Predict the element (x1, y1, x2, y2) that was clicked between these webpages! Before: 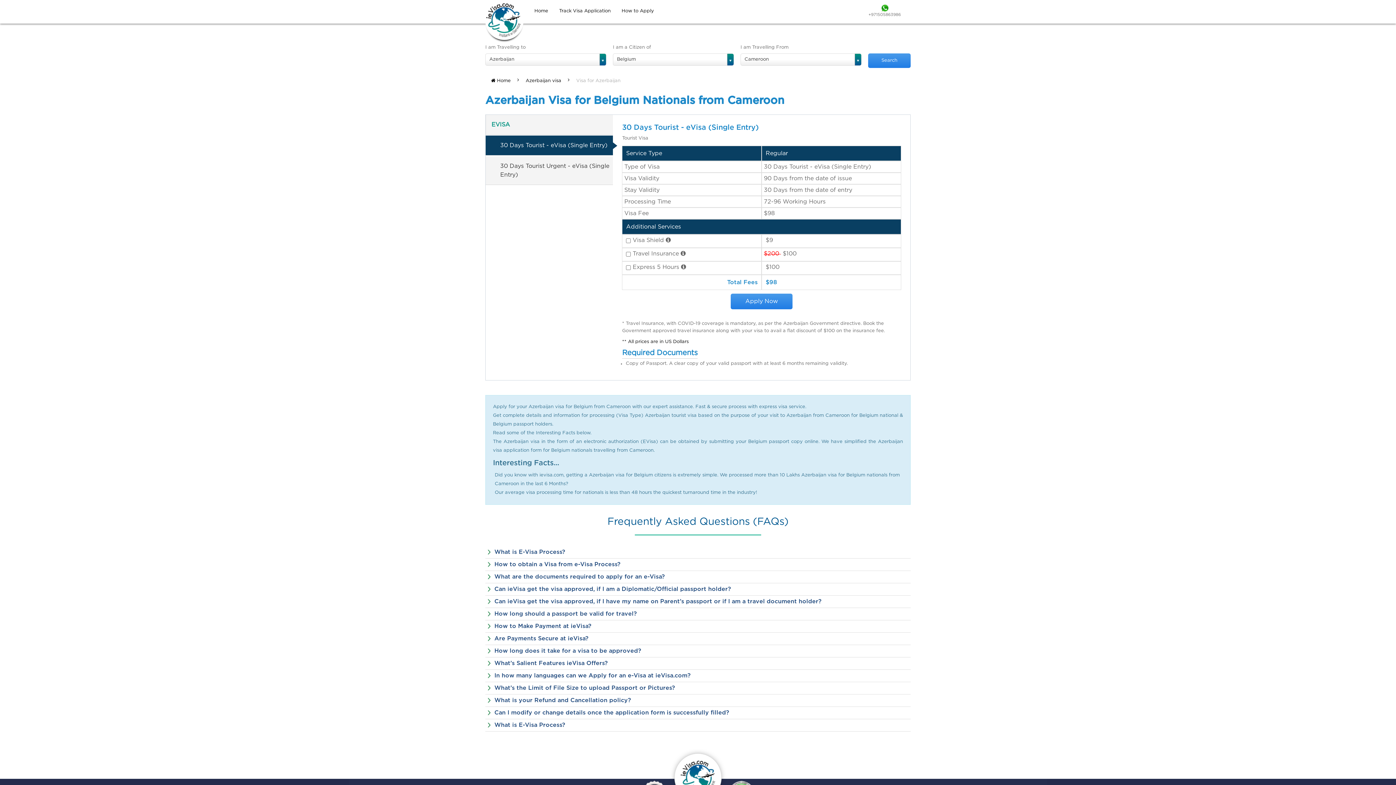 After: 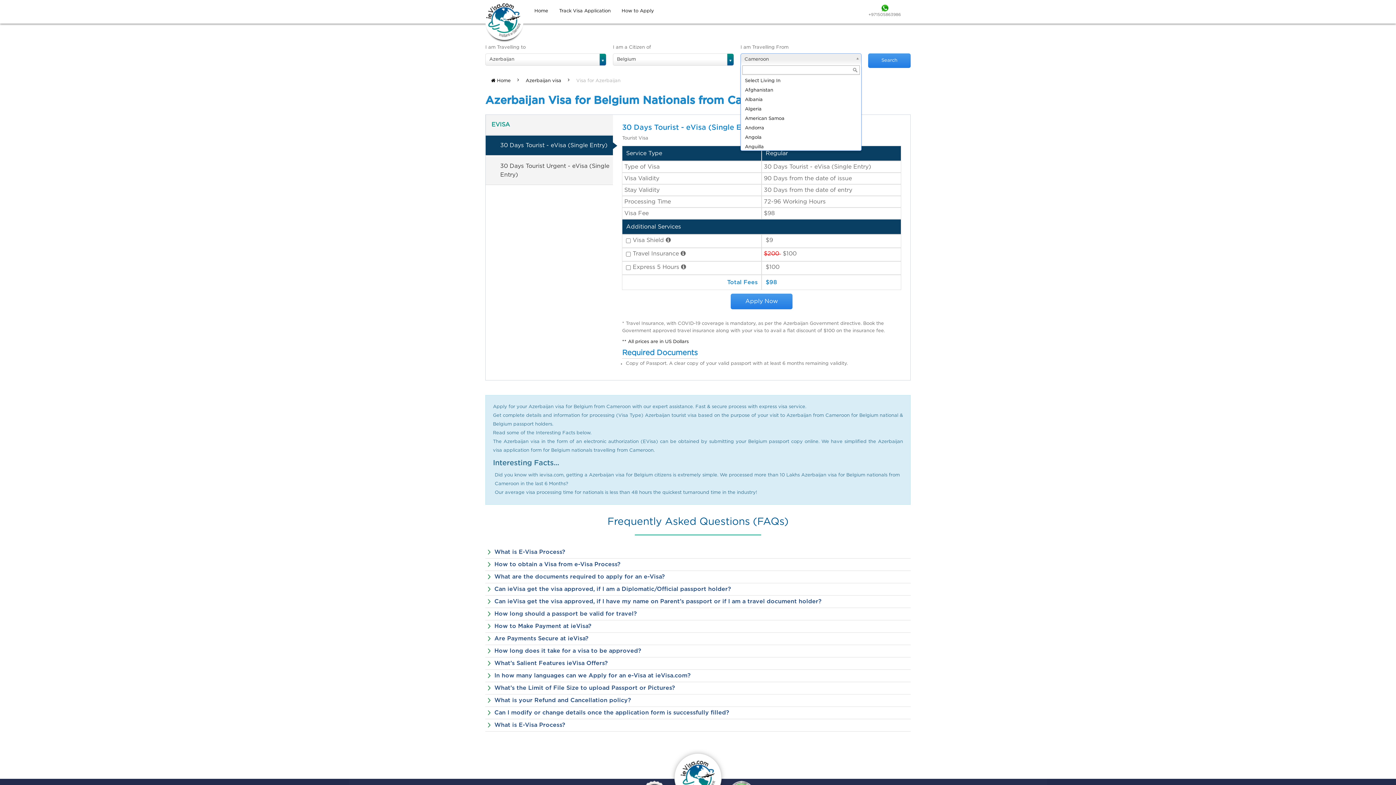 Action: bbox: (740, 53, 861, 65) label: Cameroon